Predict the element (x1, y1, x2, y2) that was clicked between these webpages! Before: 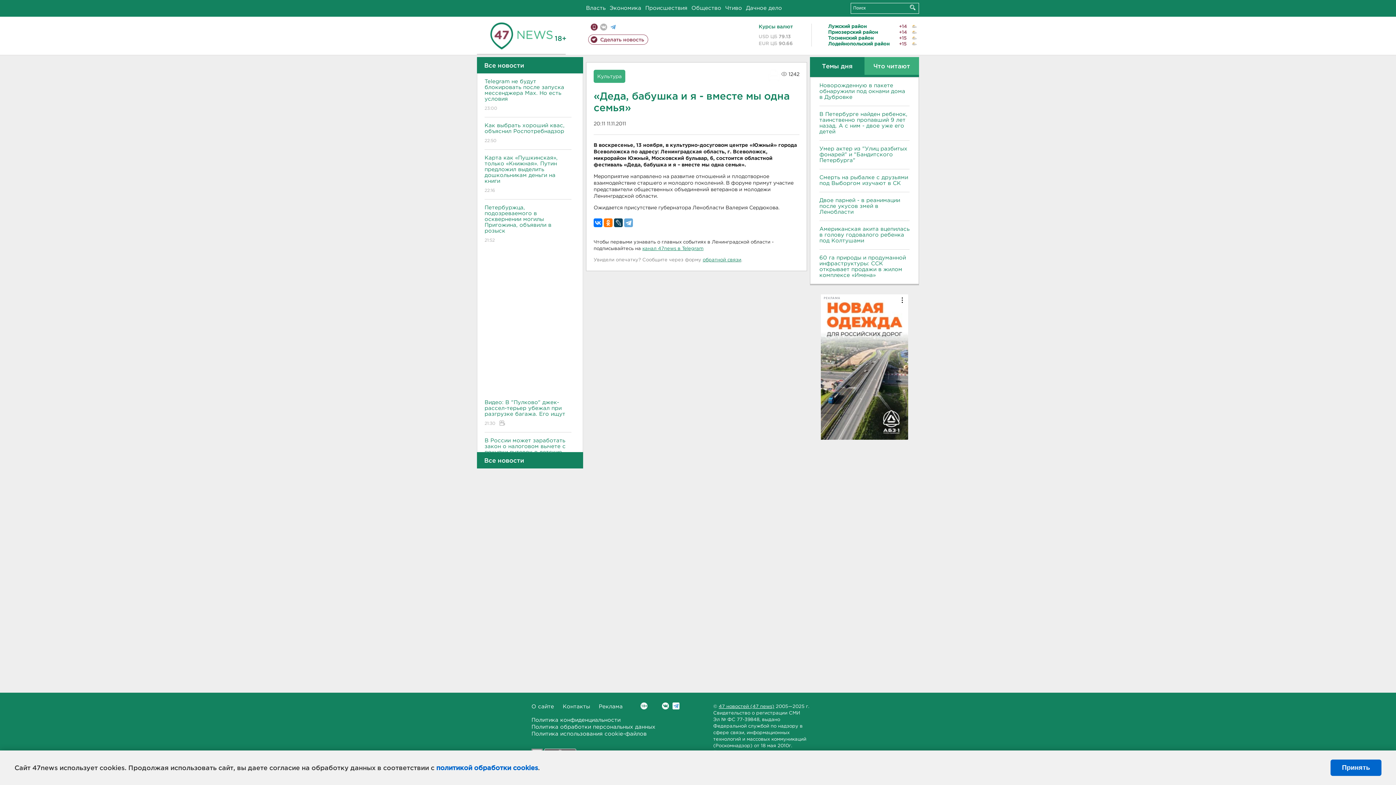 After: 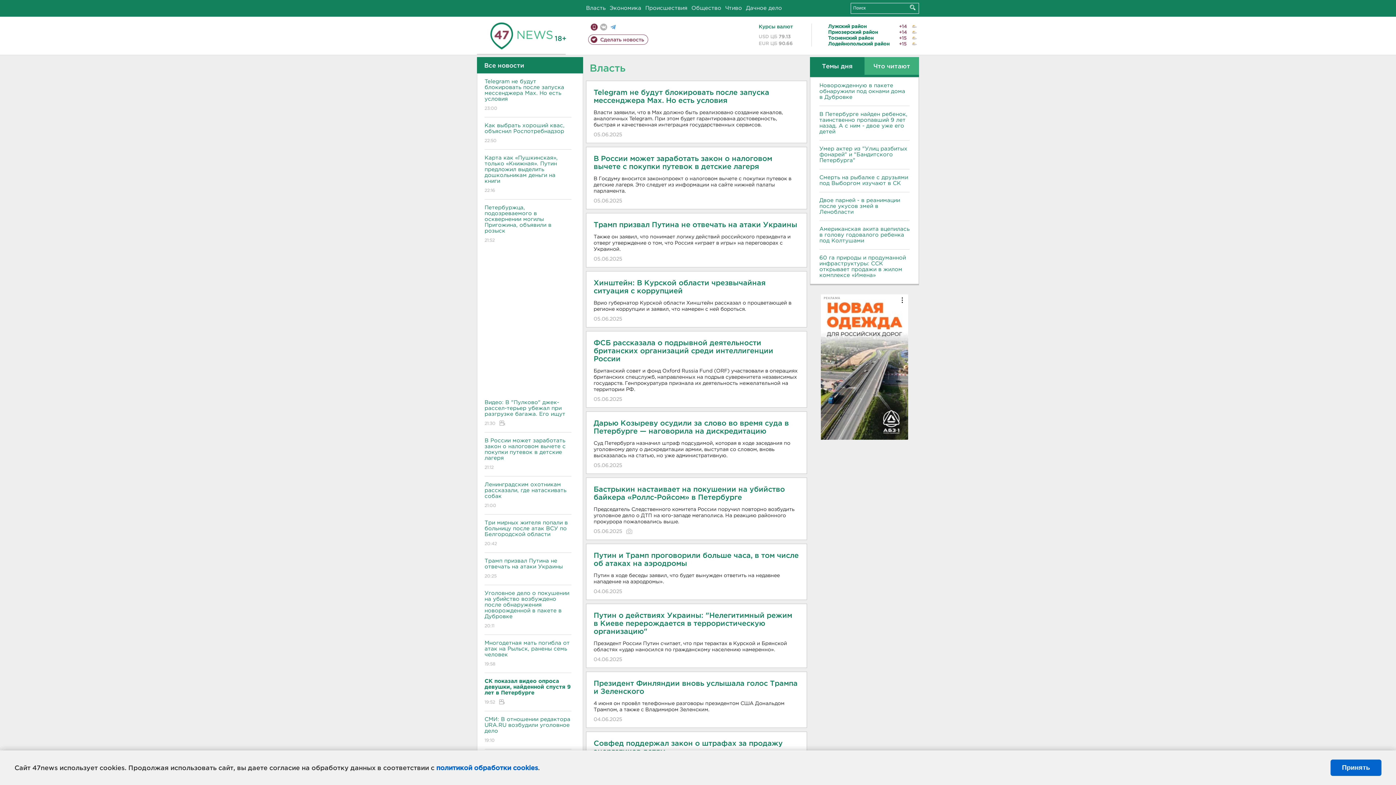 Action: bbox: (586, 5, 605, 10) label: Власть